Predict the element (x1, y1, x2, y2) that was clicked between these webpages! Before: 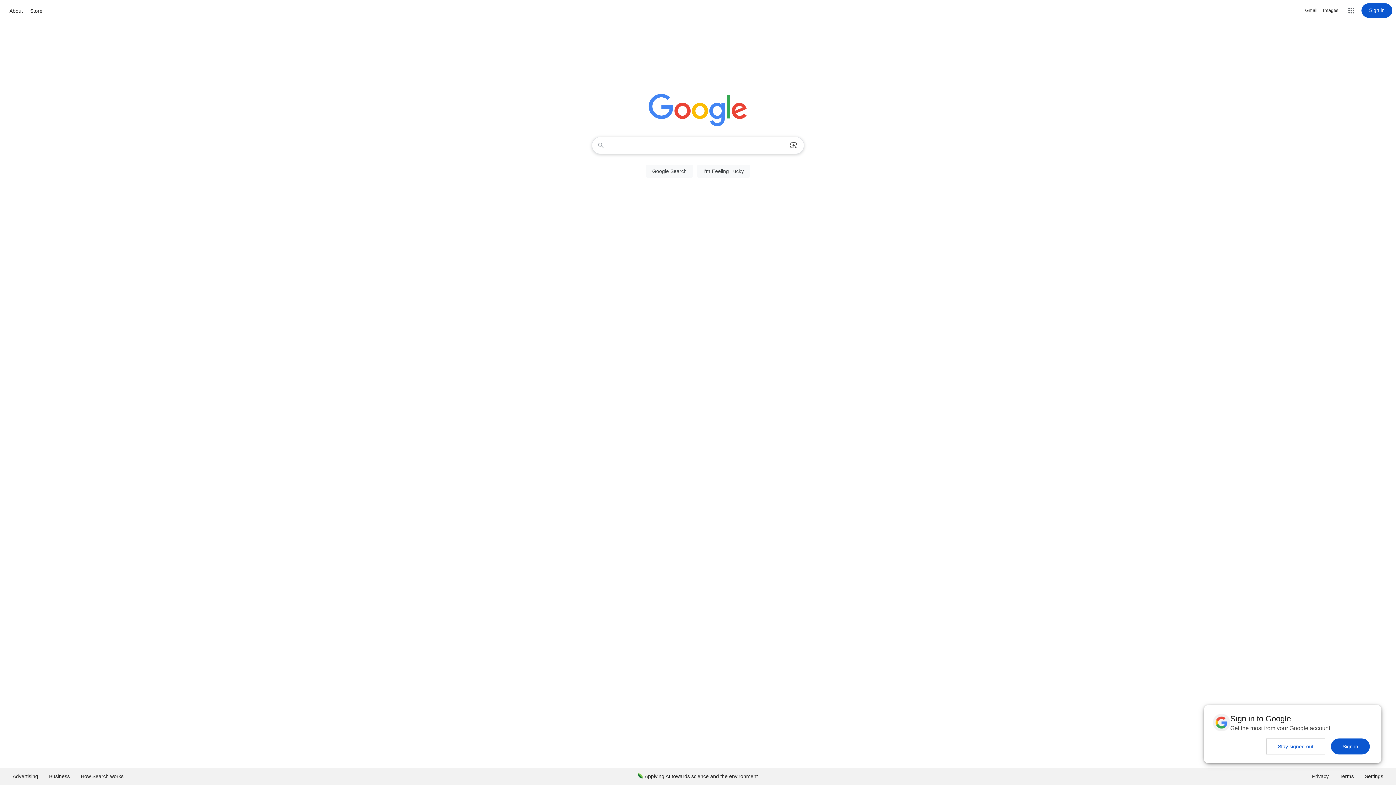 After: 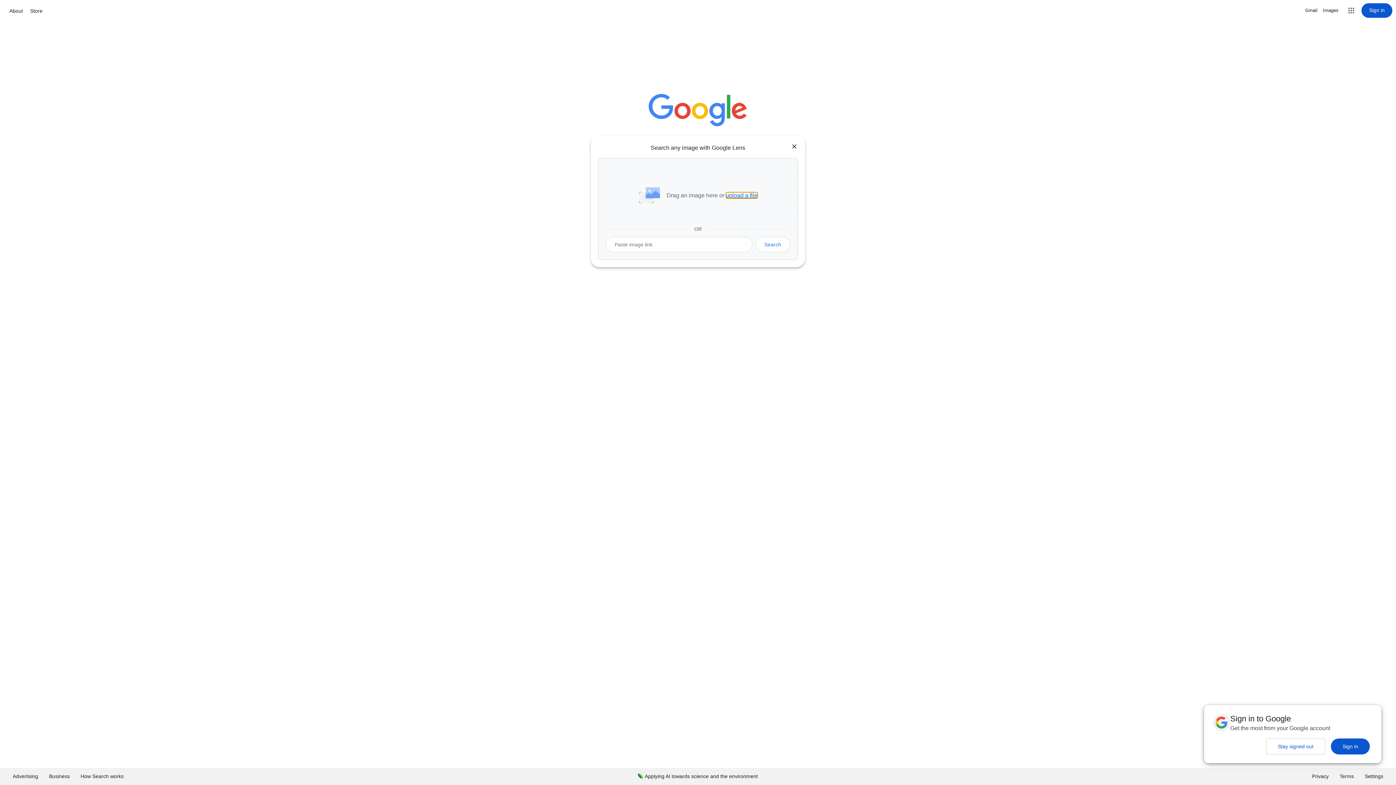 Action: label: Search by image bbox: (786, 137, 801, 153)